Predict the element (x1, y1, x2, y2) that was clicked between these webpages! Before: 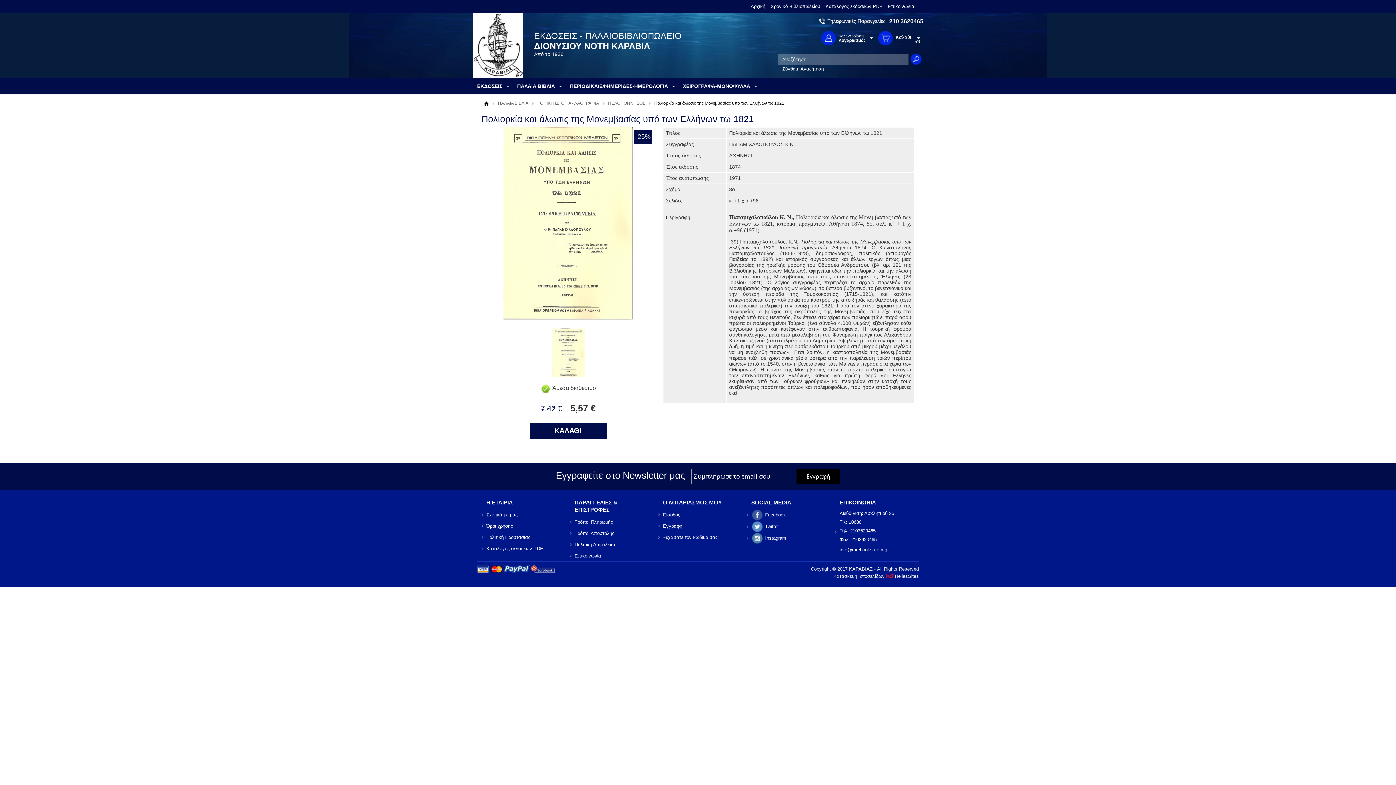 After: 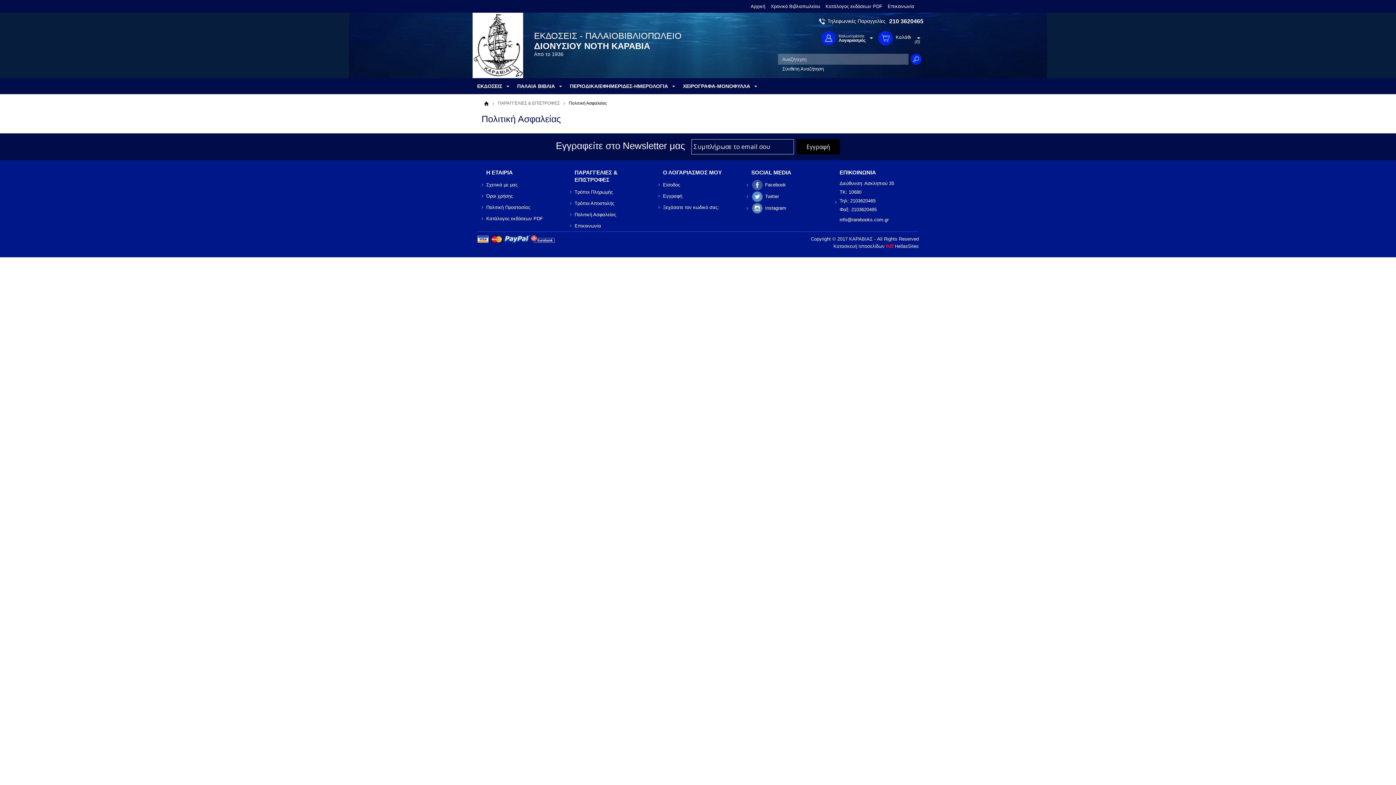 Action: bbox: (574, 539, 653, 550) label: Πολιτική Ασφαλείας